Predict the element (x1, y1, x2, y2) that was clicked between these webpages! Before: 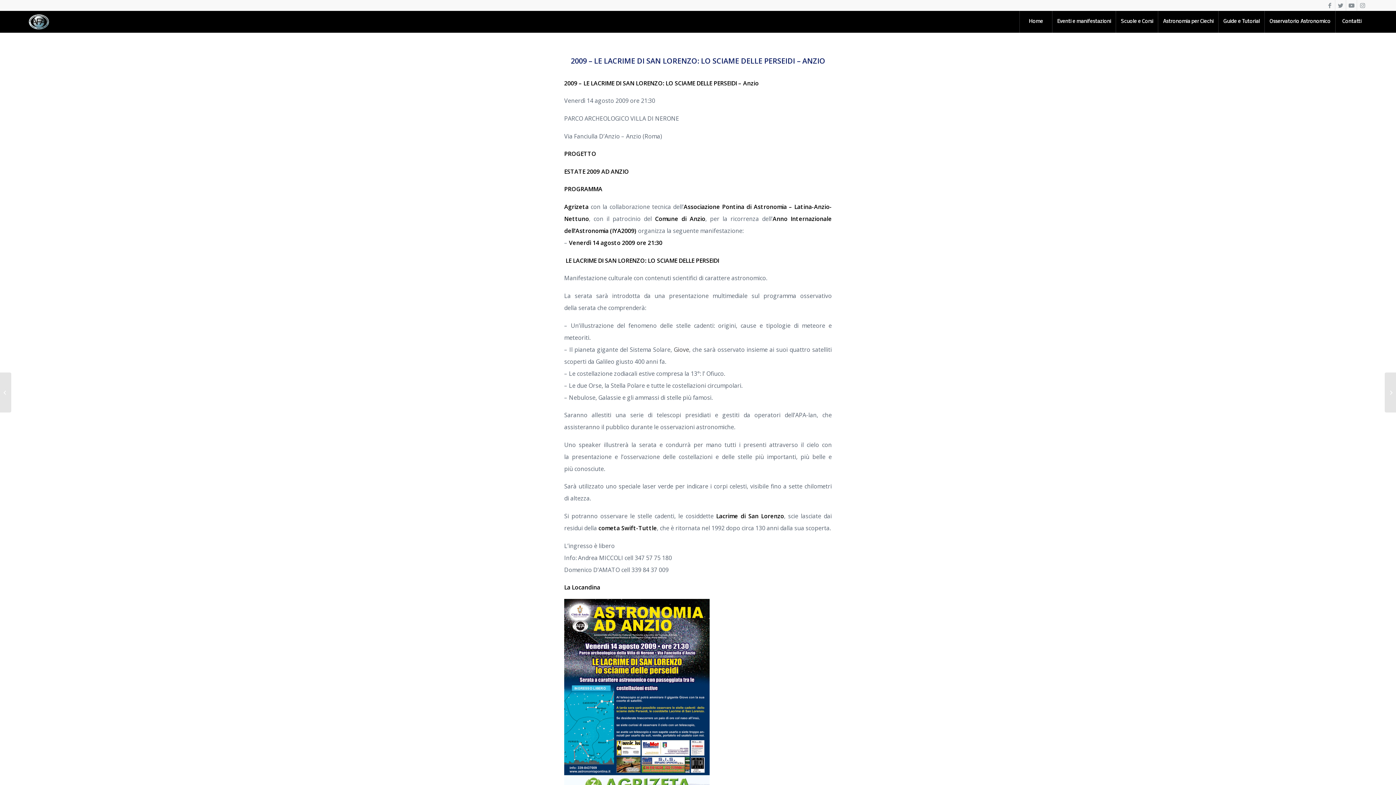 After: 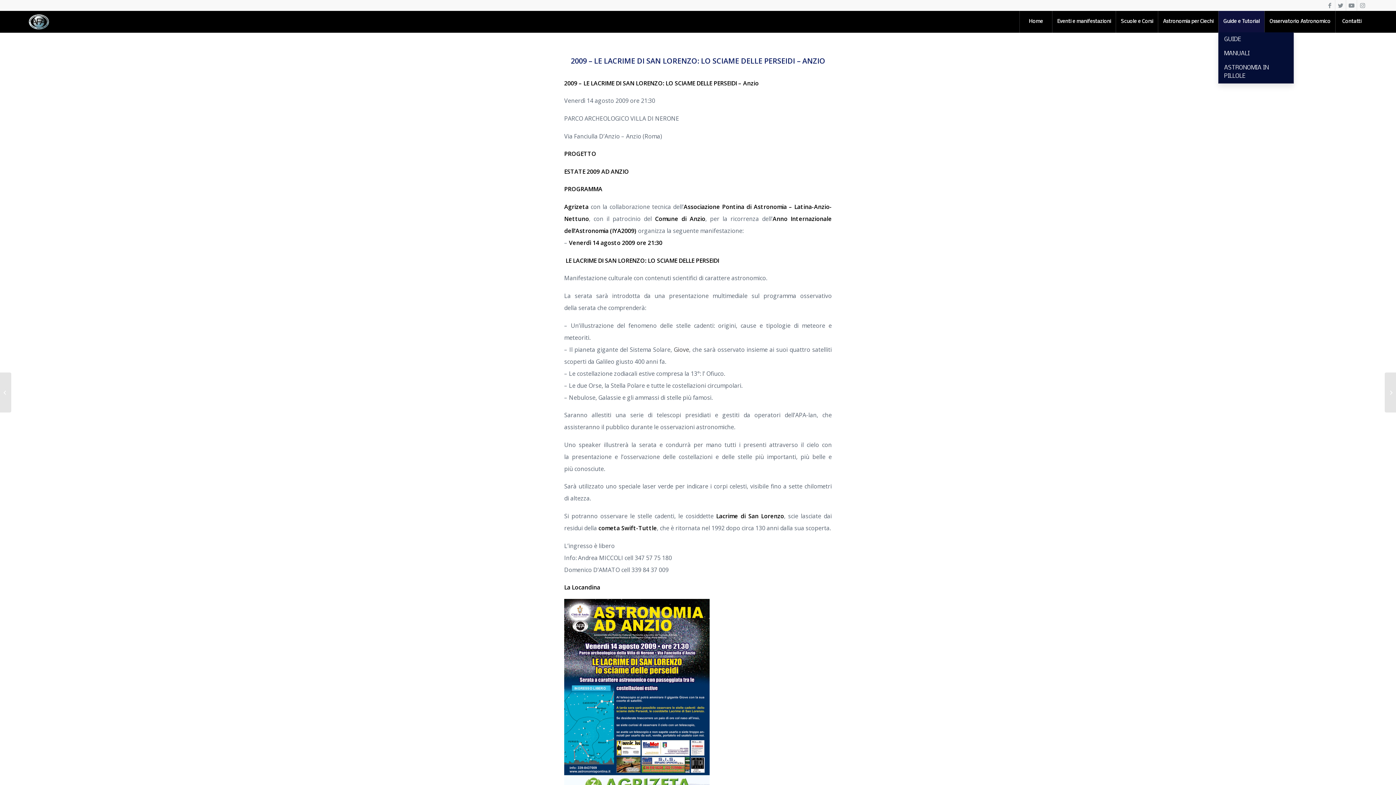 Action: bbox: (1218, 10, 1264, 32) label: Guide e Tutorial